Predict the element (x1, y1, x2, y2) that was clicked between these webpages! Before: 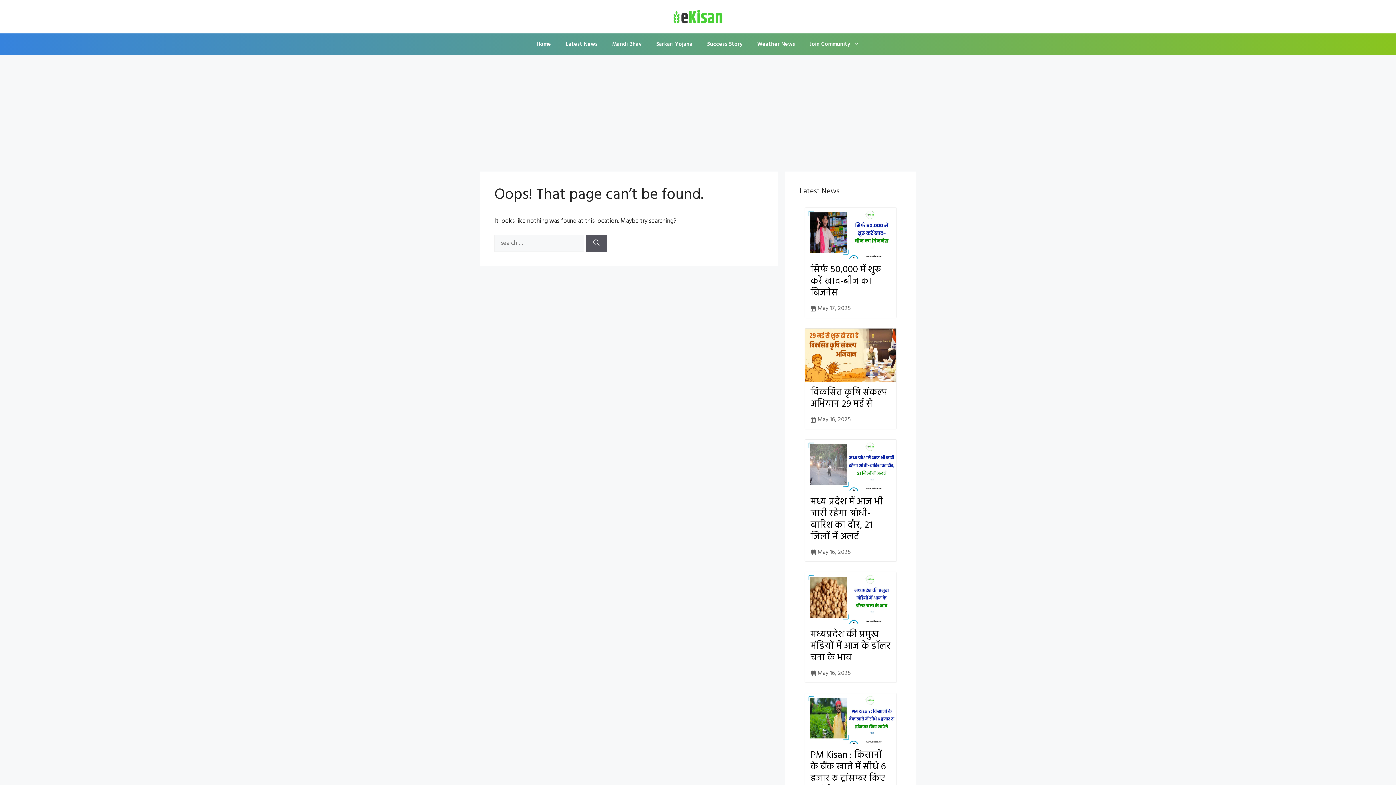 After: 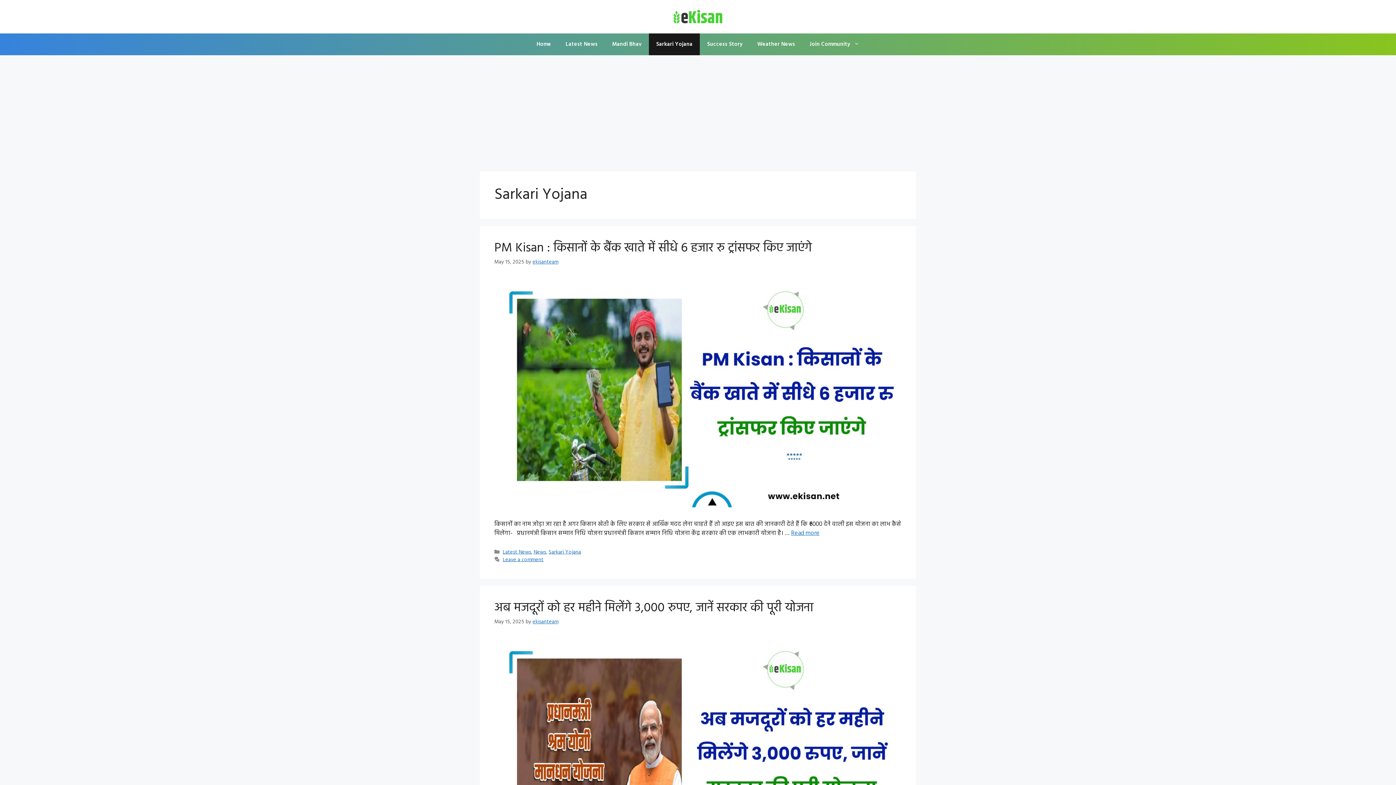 Action: label: Sarkari Yojana bbox: (649, 33, 700, 55)